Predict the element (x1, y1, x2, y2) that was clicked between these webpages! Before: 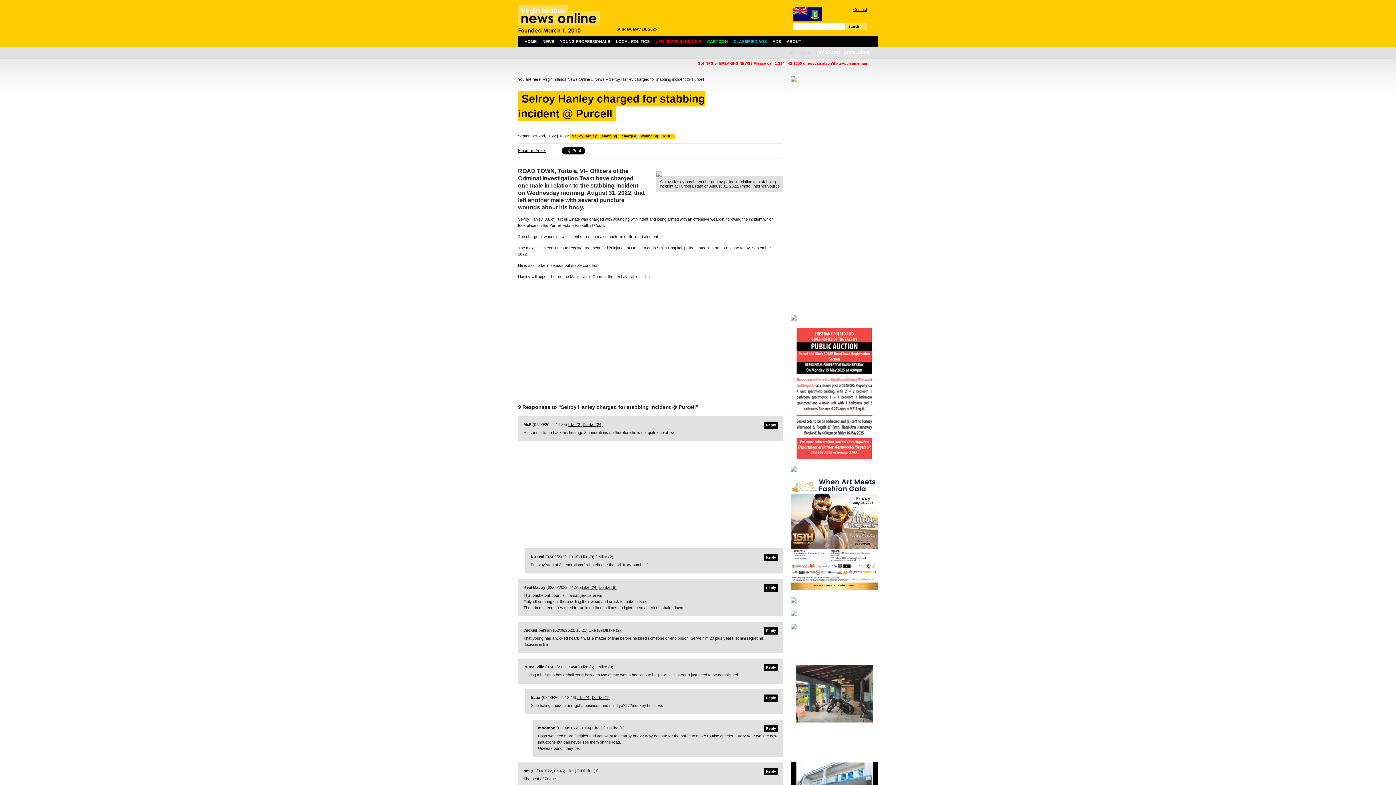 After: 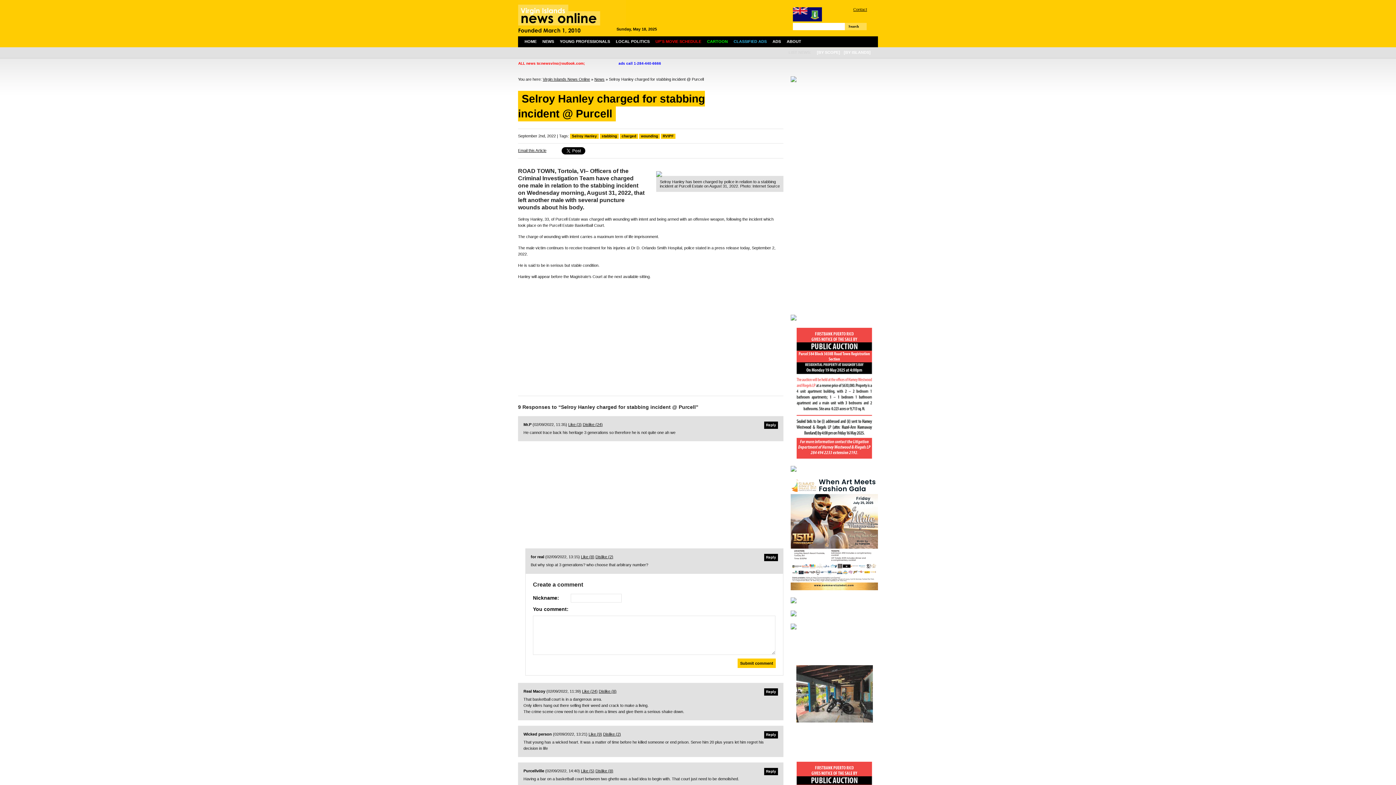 Action: label: Reply bbox: (764, 554, 778, 561)